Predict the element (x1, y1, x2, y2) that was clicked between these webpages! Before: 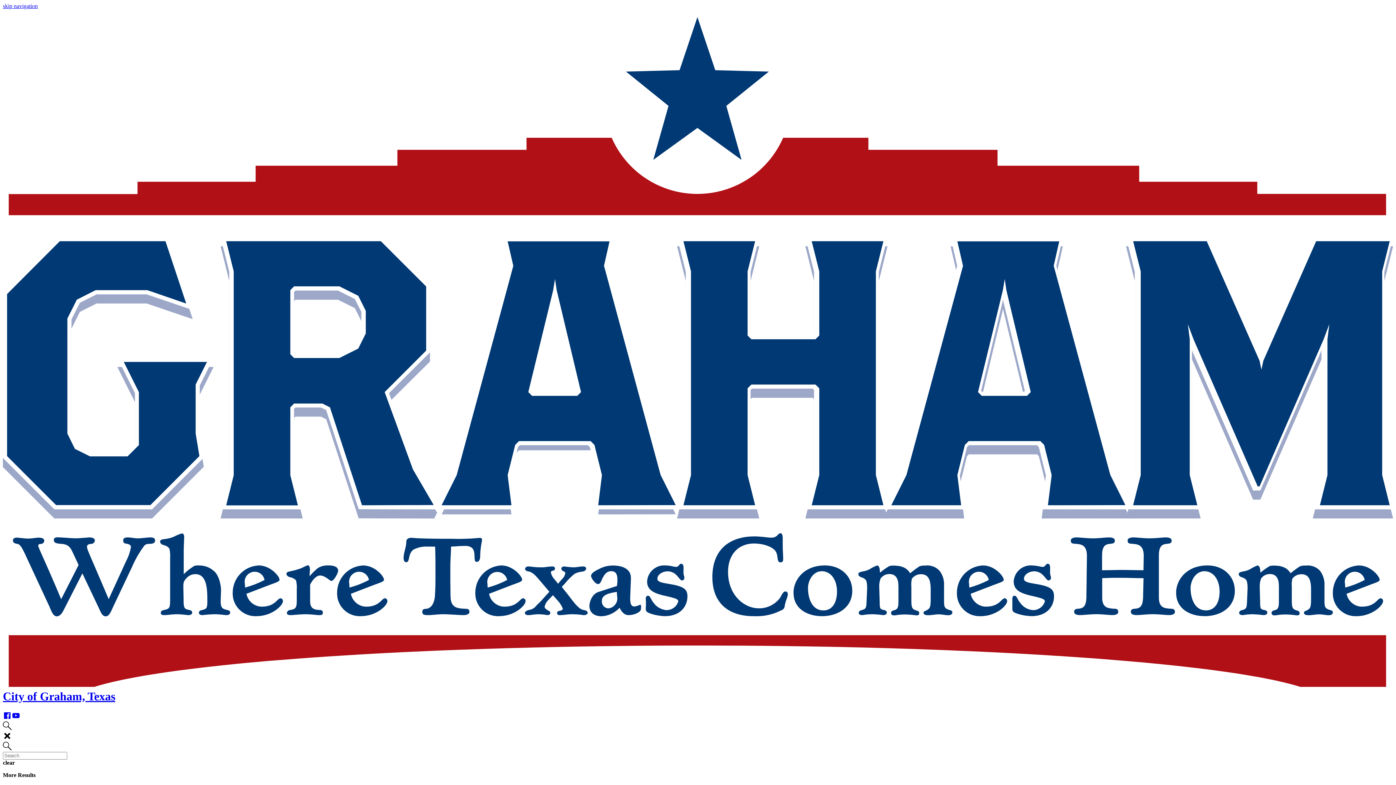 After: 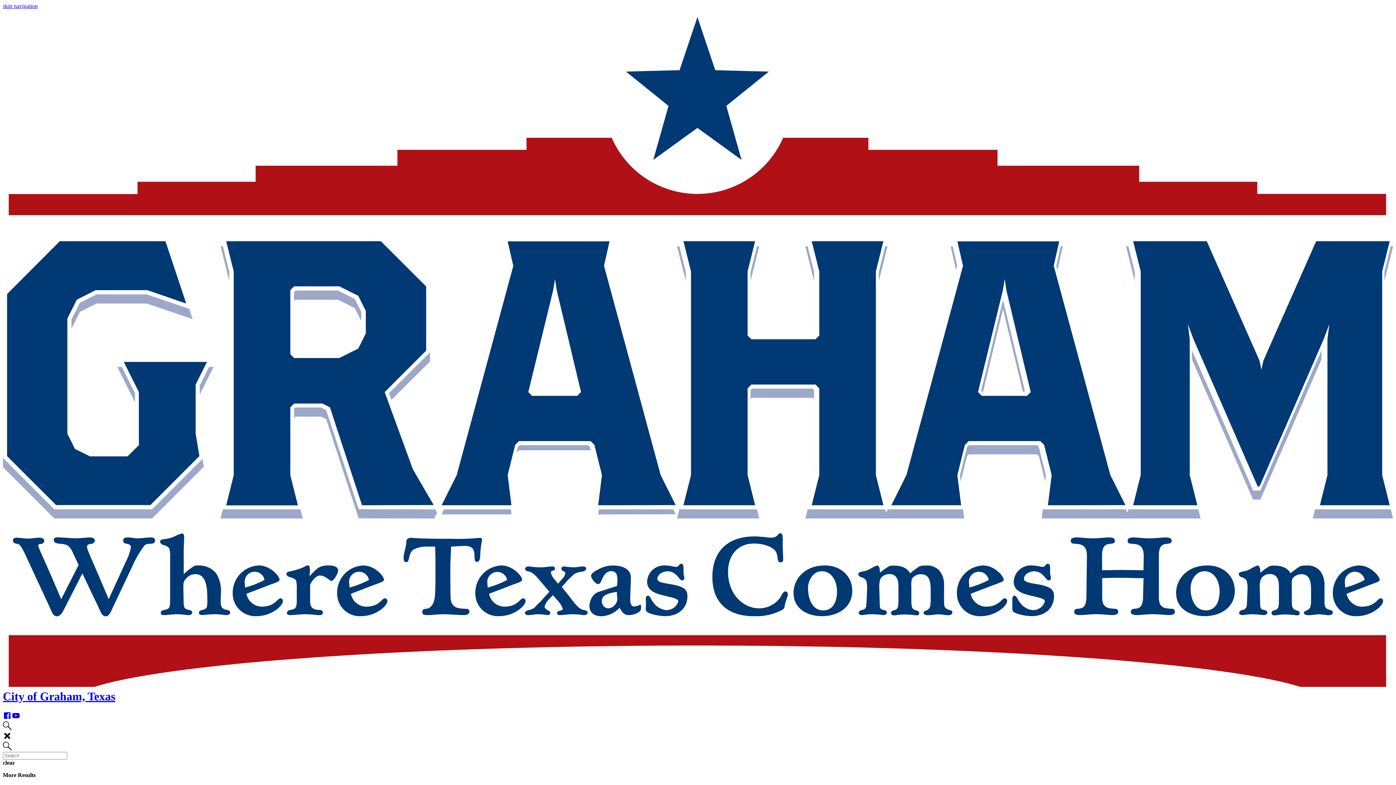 Action: bbox: (2, 715, 11, 721)